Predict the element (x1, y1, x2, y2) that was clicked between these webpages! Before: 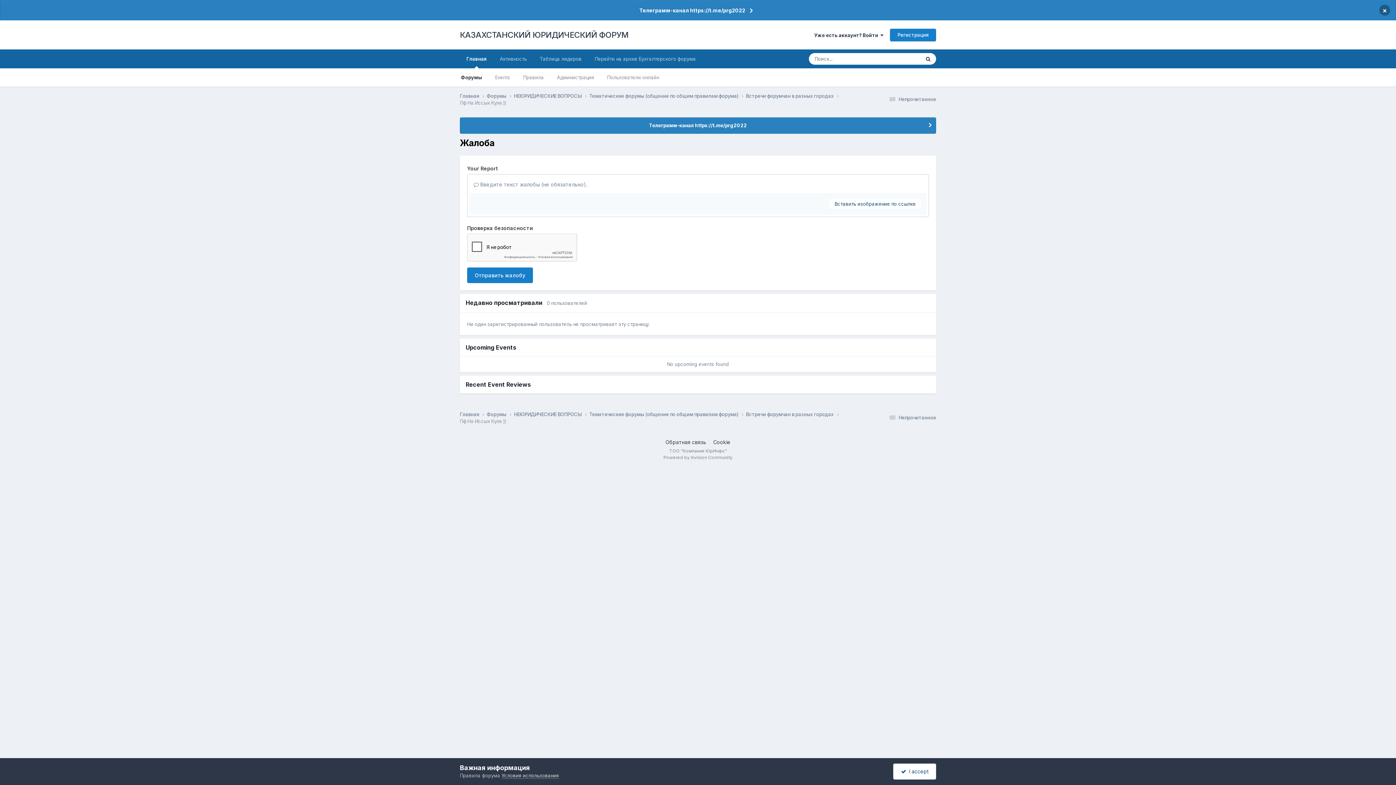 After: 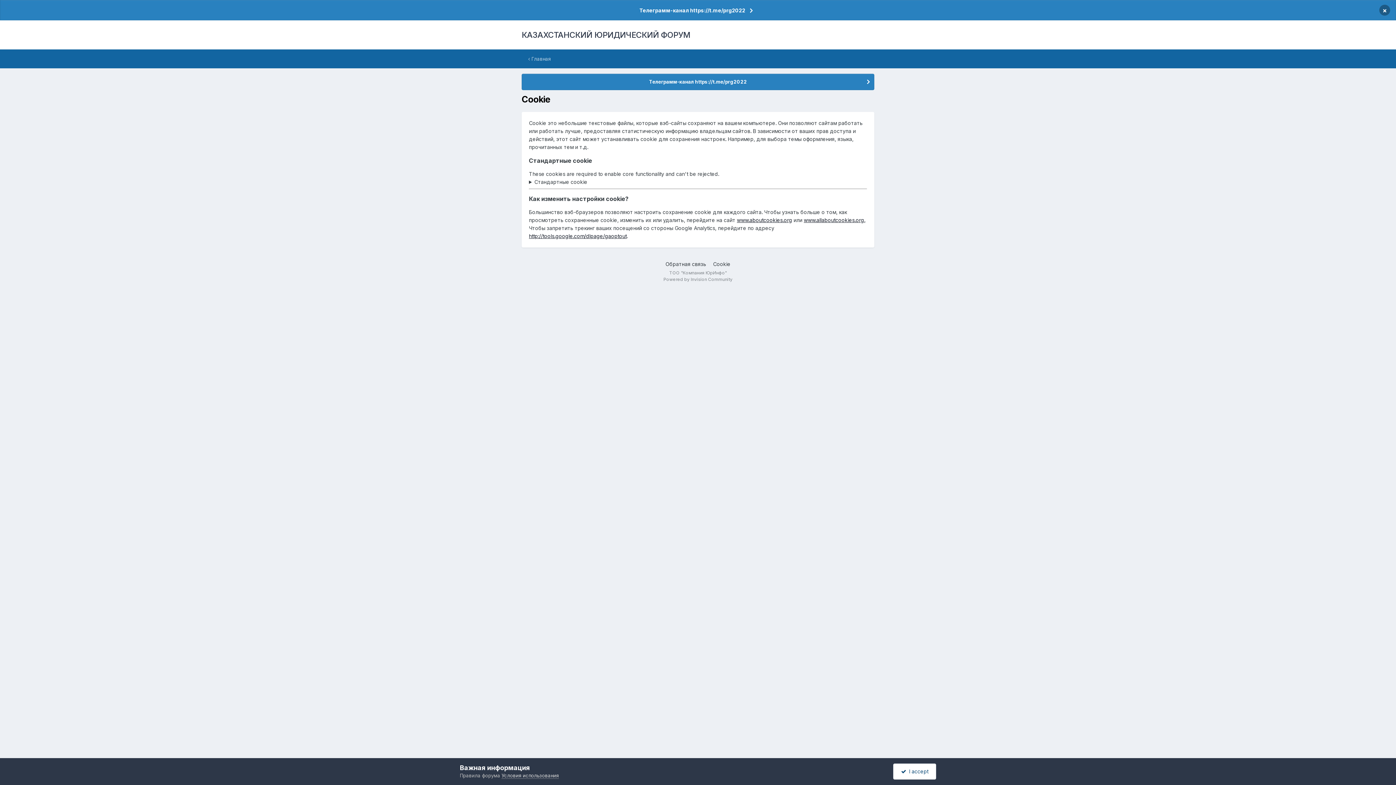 Action: label: Cookie bbox: (713, 439, 730, 445)